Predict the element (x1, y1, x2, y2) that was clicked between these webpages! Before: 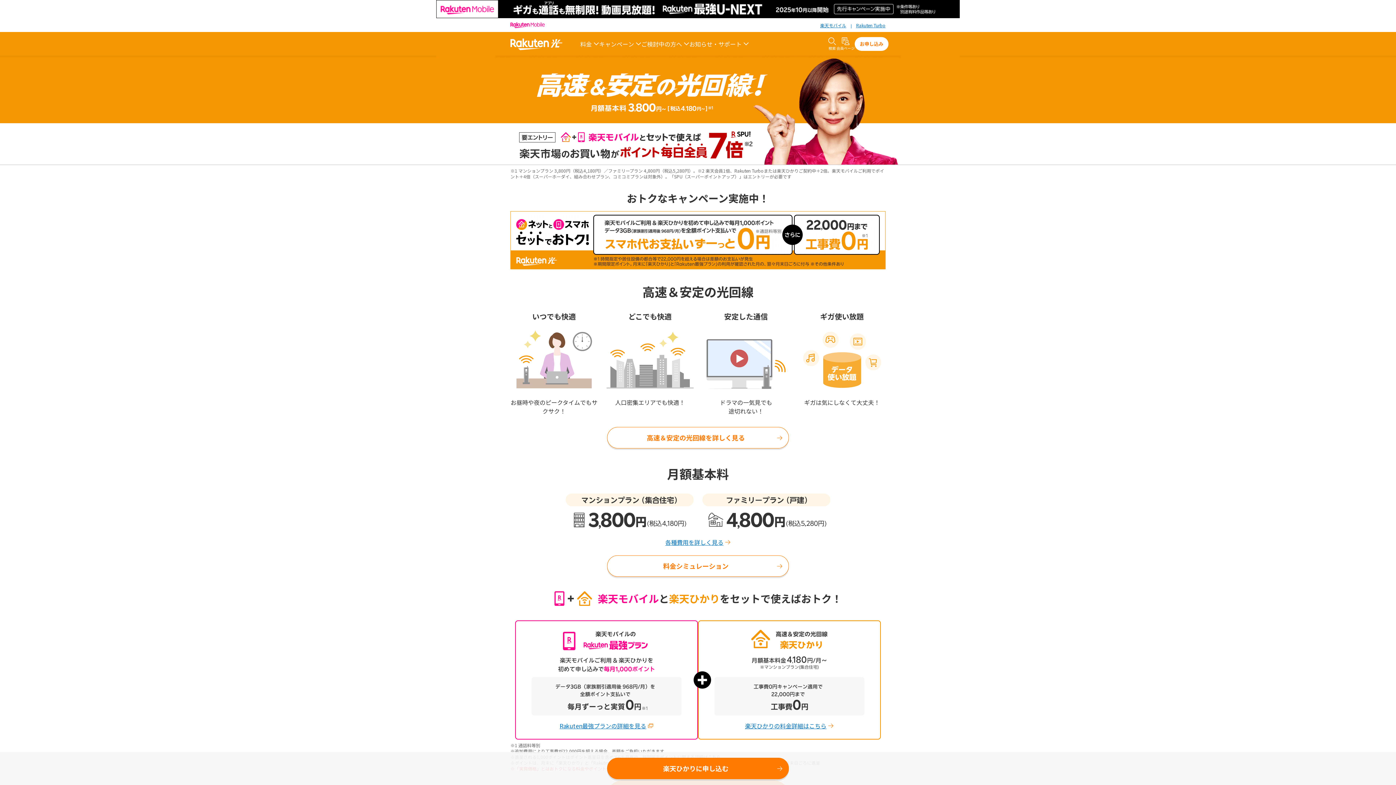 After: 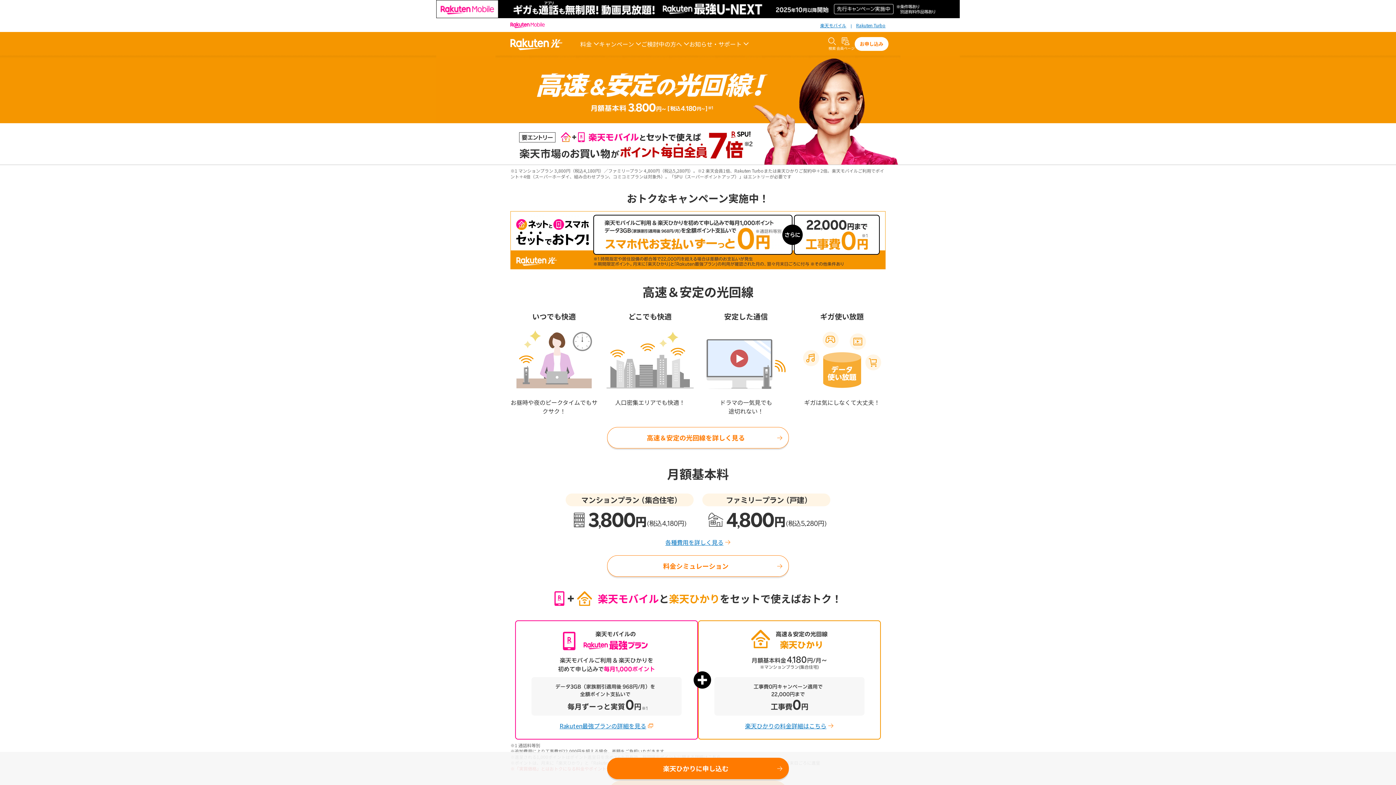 Action: bbox: (0, 0, 1396, 18)